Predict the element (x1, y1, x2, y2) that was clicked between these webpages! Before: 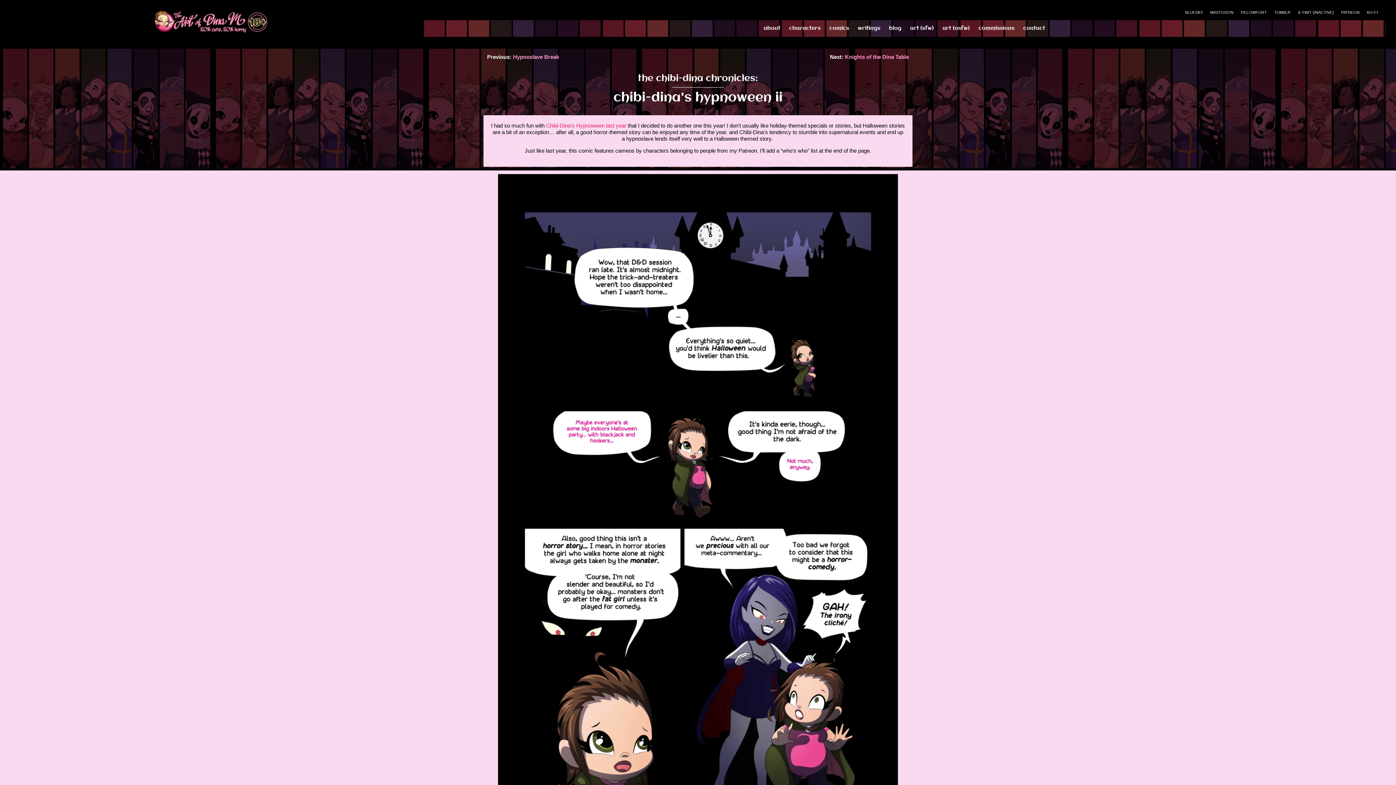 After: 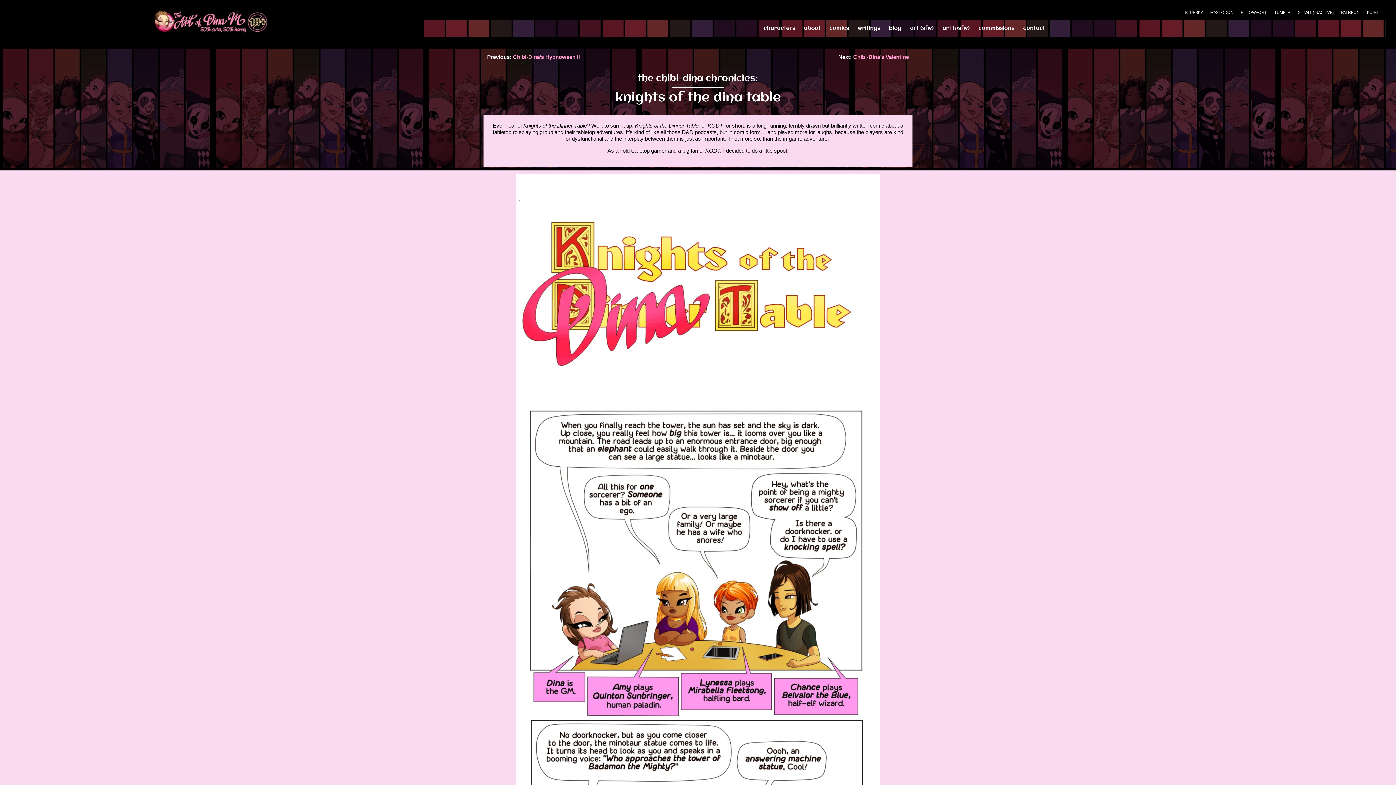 Action: label: Knights of the Dina Table bbox: (845, 53, 909, 60)